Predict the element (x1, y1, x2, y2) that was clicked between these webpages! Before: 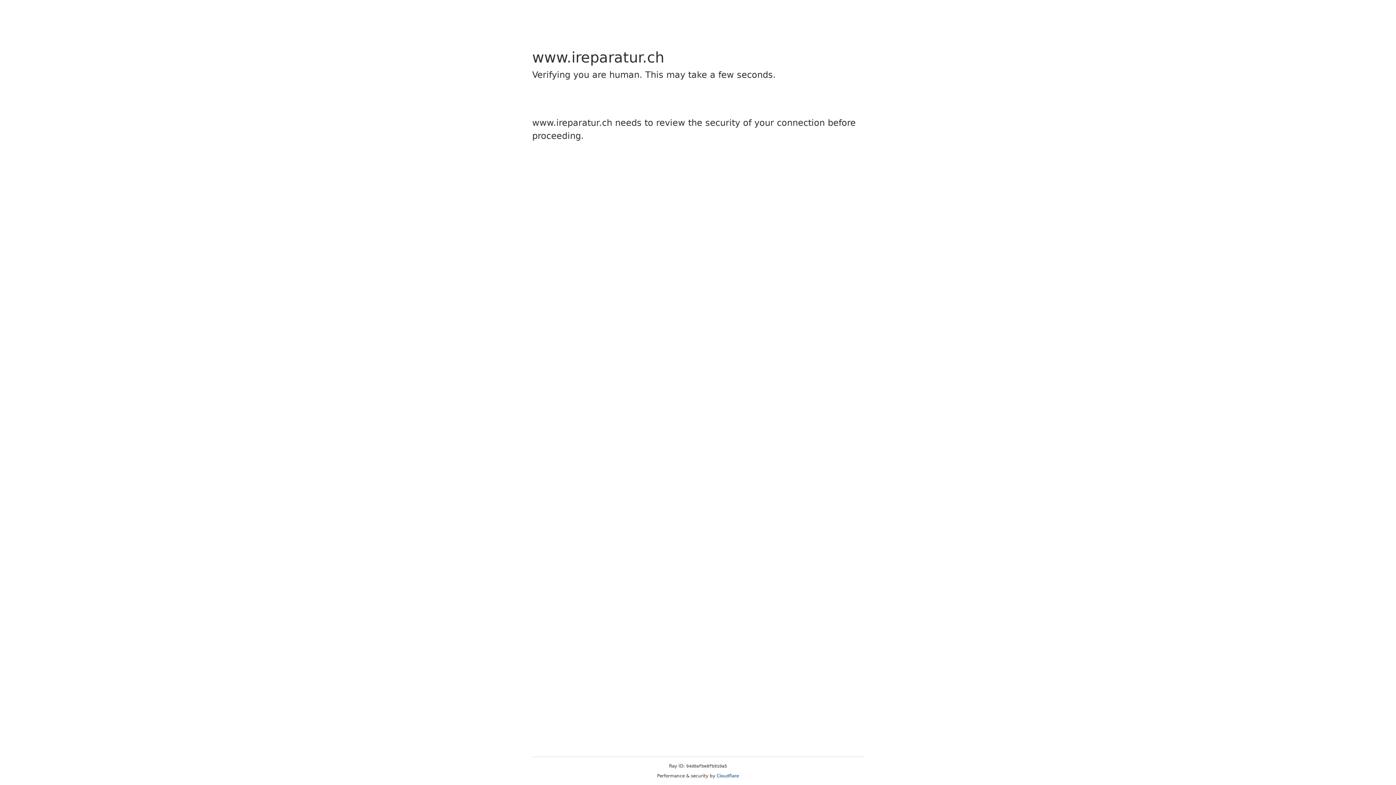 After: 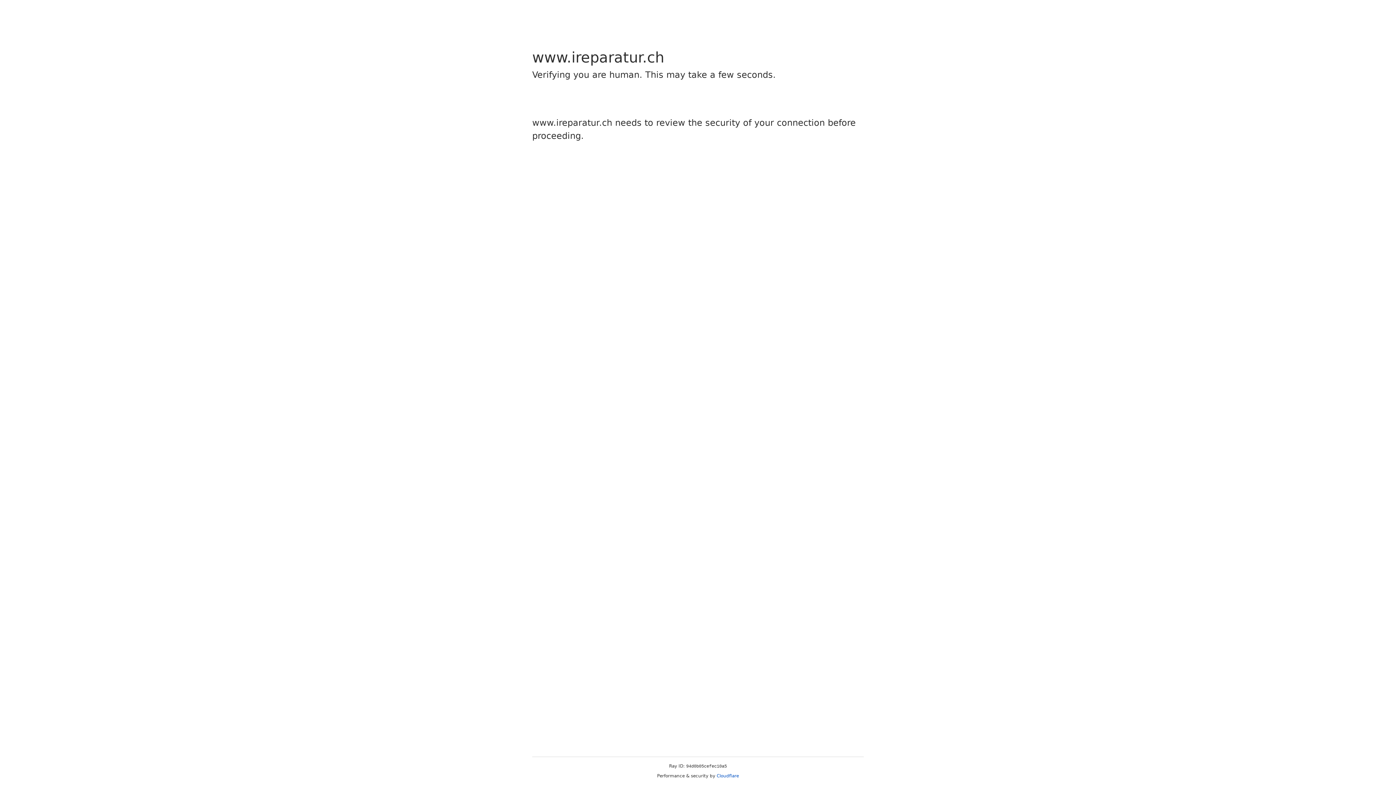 Action: label: Cloudflare bbox: (716, 773, 739, 778)